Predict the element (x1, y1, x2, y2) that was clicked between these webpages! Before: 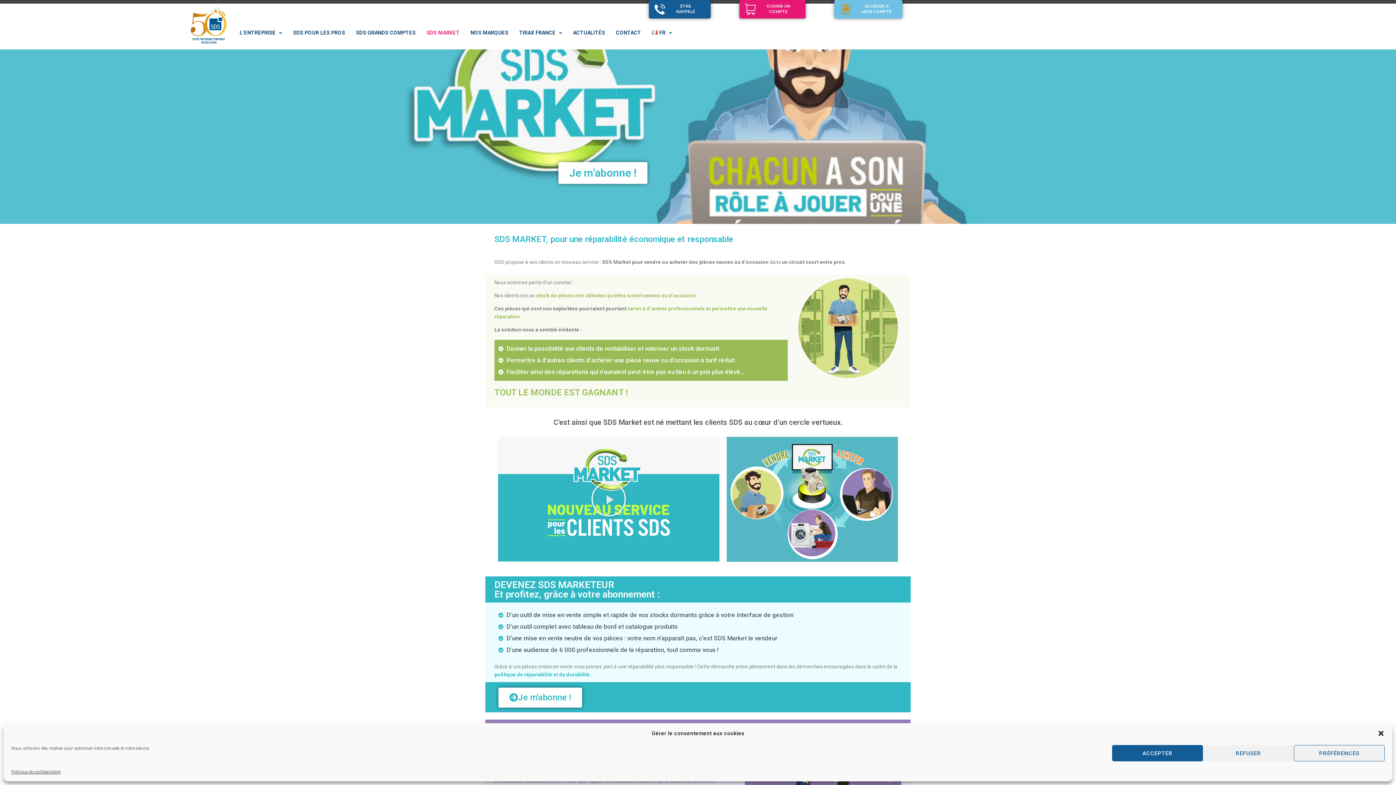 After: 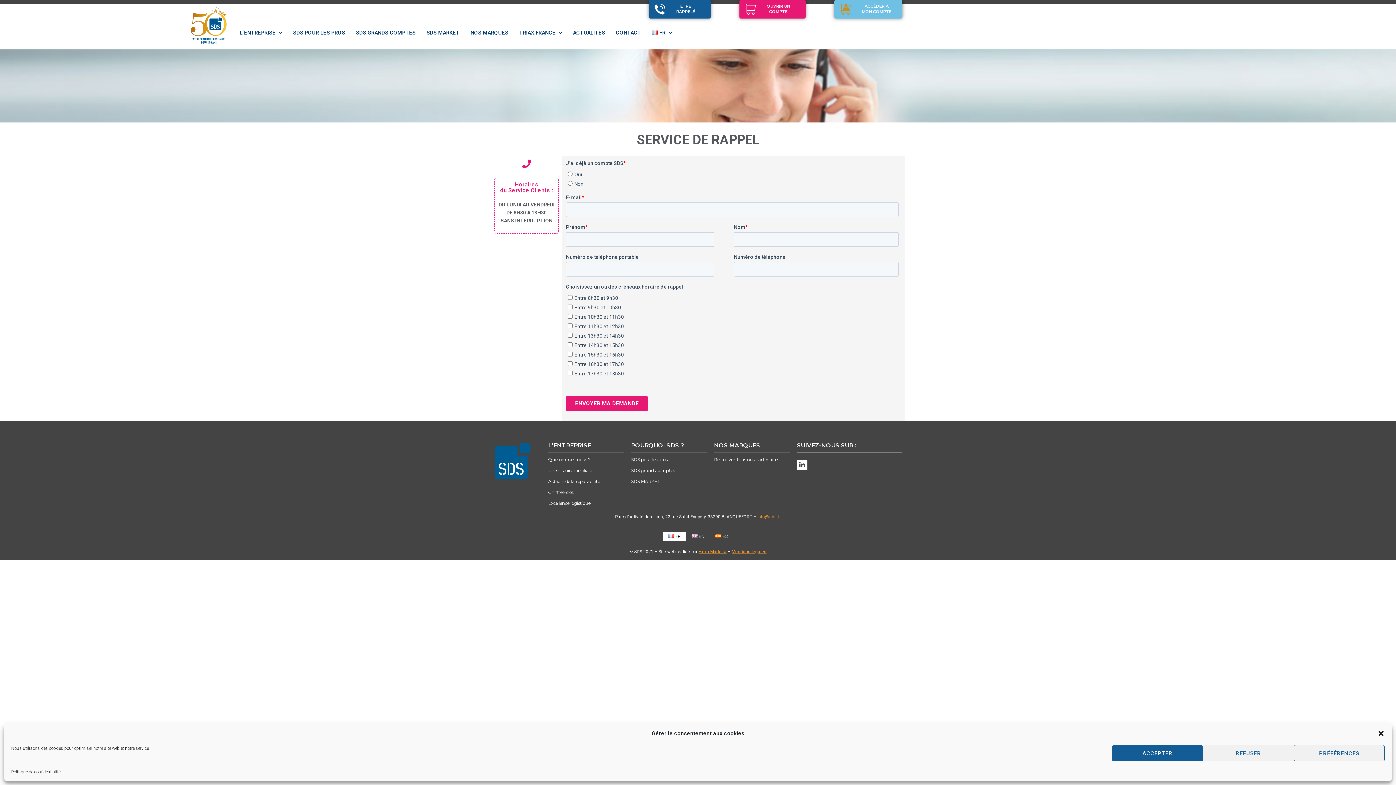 Action: bbox: (649, 0, 710, 18) label: ÊTRE
RAPPELÉ